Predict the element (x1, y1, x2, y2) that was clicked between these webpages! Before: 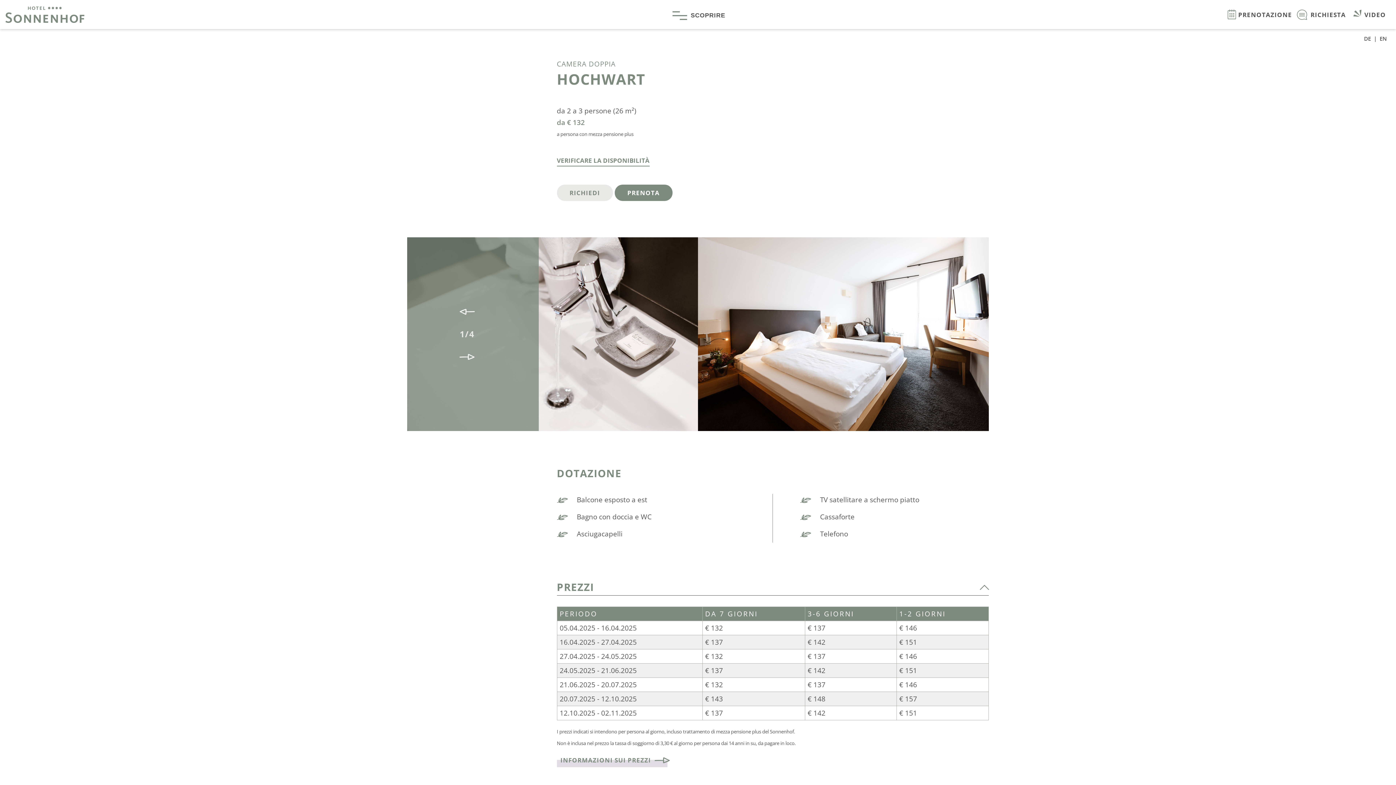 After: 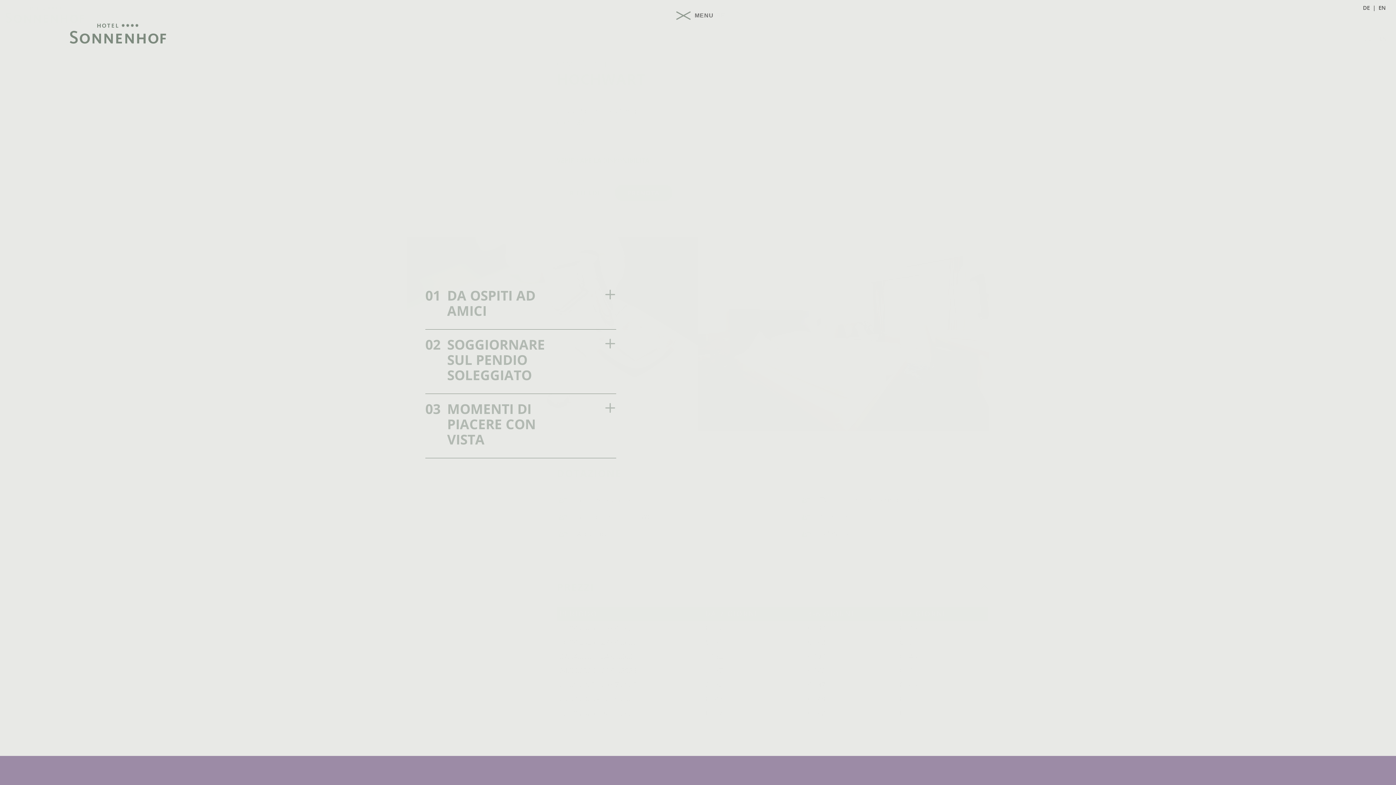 Action: label: SCOPRIRE bbox: (670, 7, 696, 21)